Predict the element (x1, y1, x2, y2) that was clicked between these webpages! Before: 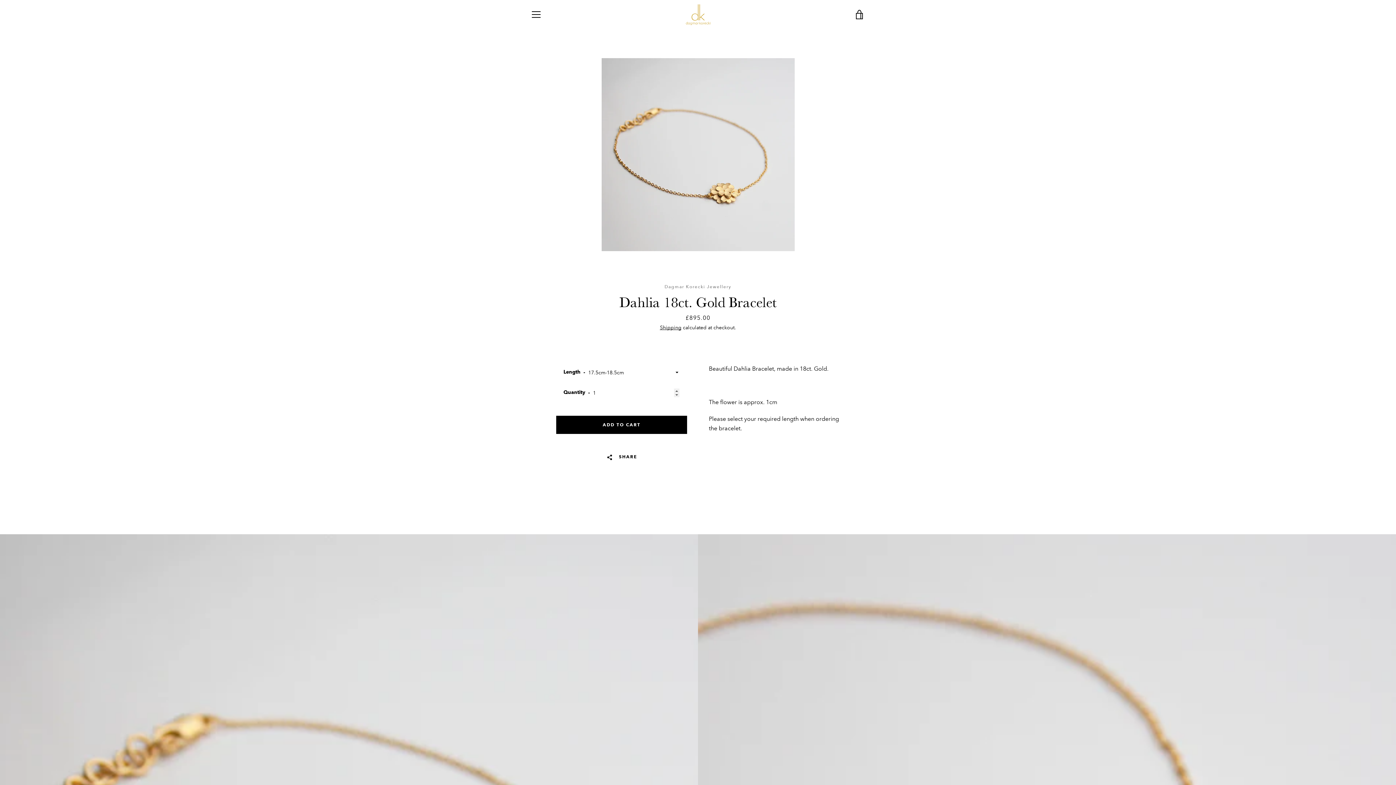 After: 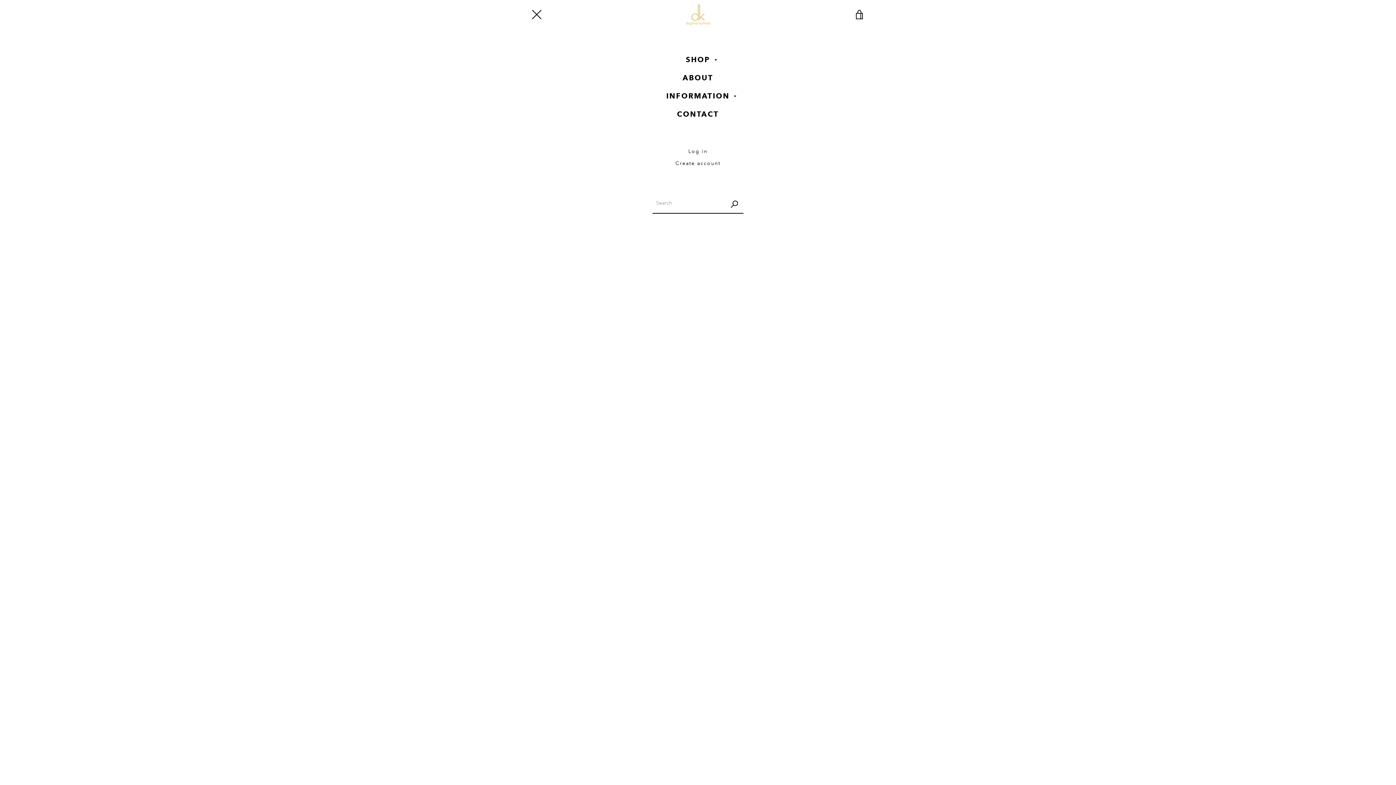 Action: bbox: (527, 5, 545, 23) label: MENU